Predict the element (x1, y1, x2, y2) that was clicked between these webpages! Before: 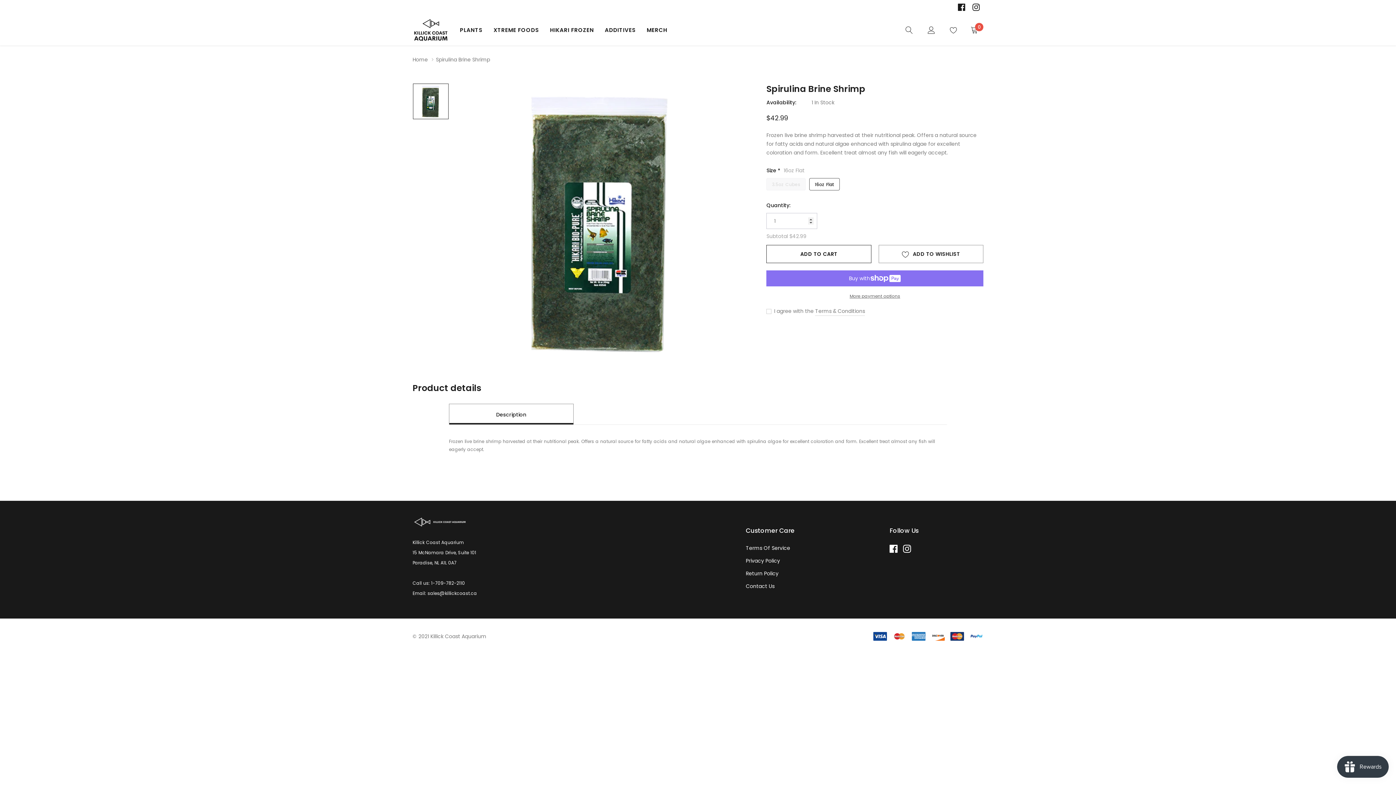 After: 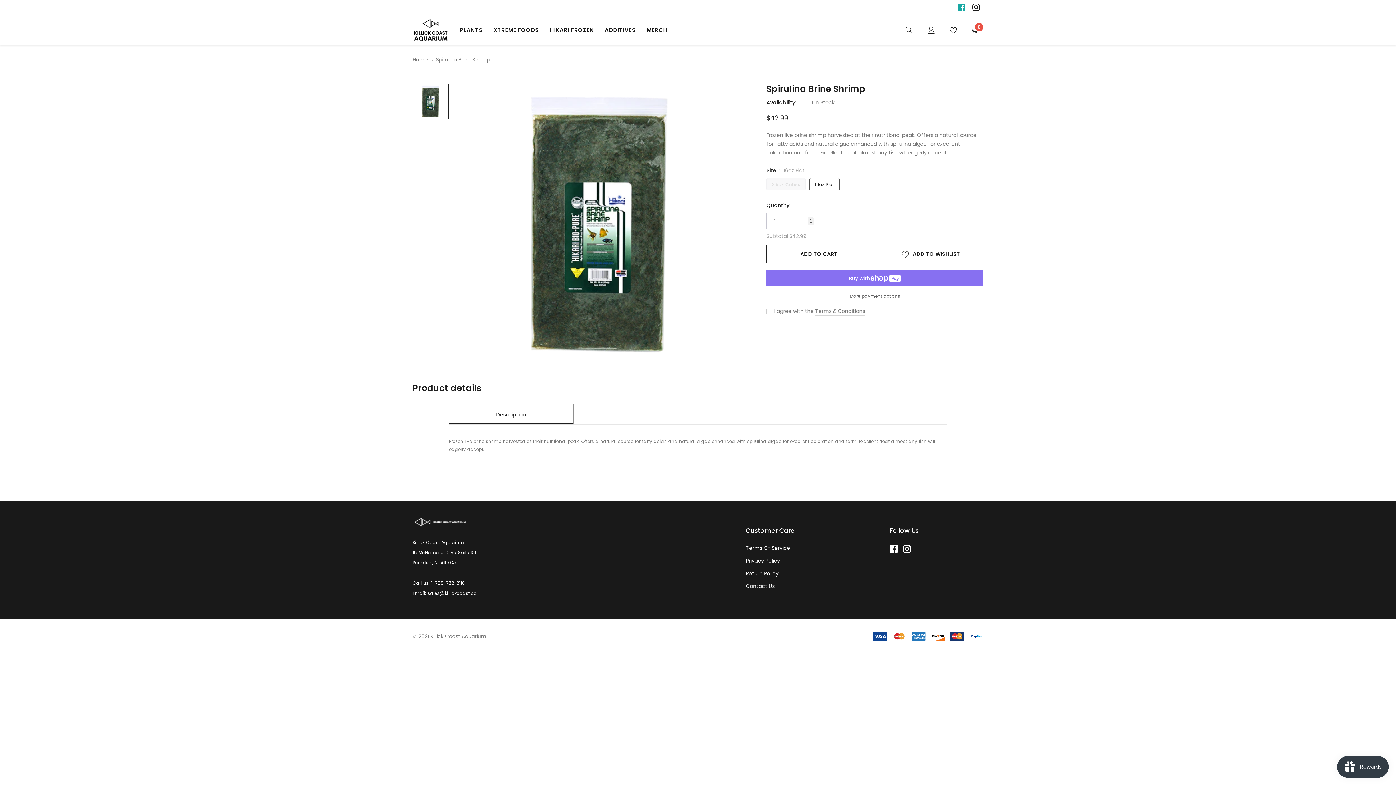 Action: label: link bbox: (954, 0, 969, 14)